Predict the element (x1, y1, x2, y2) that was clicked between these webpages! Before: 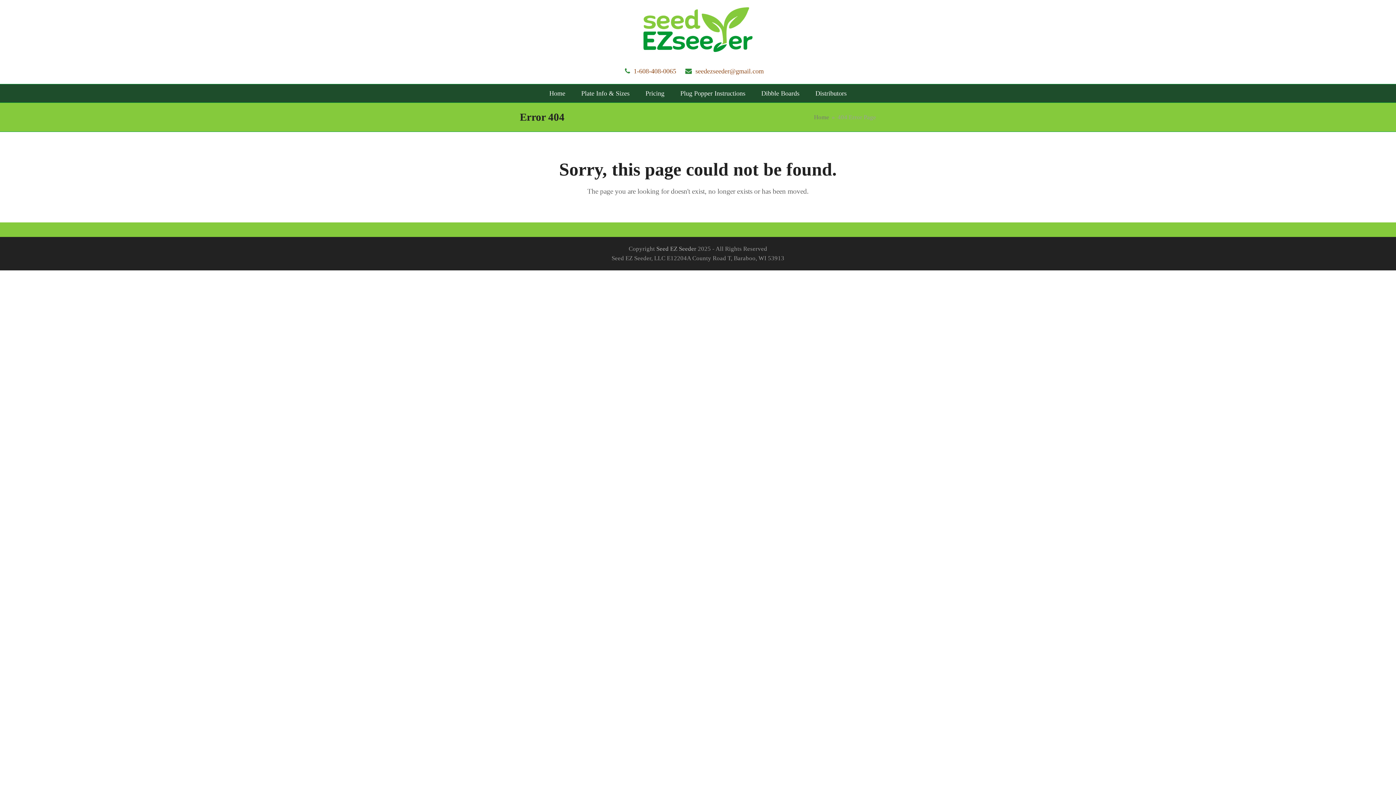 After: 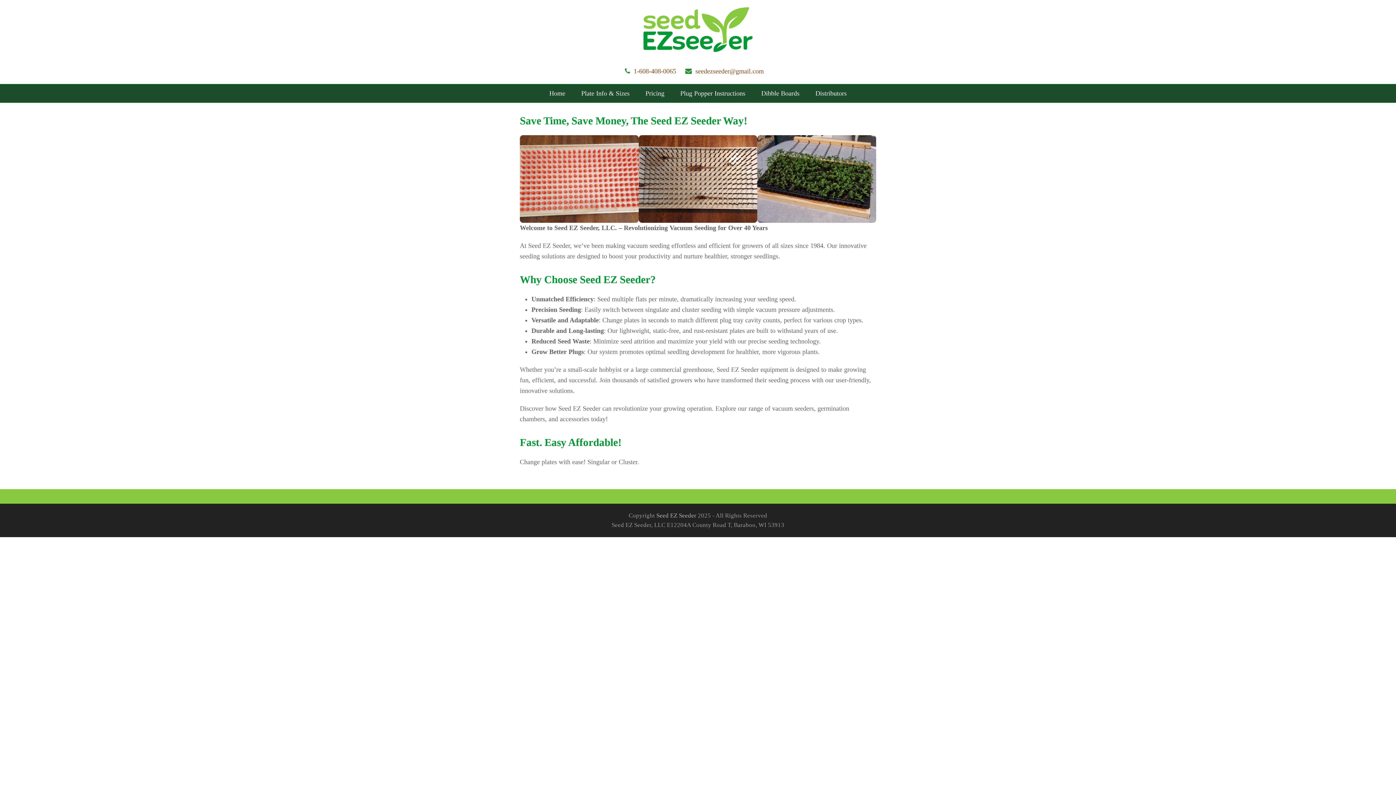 Action: bbox: (643, 7, 752, 52)